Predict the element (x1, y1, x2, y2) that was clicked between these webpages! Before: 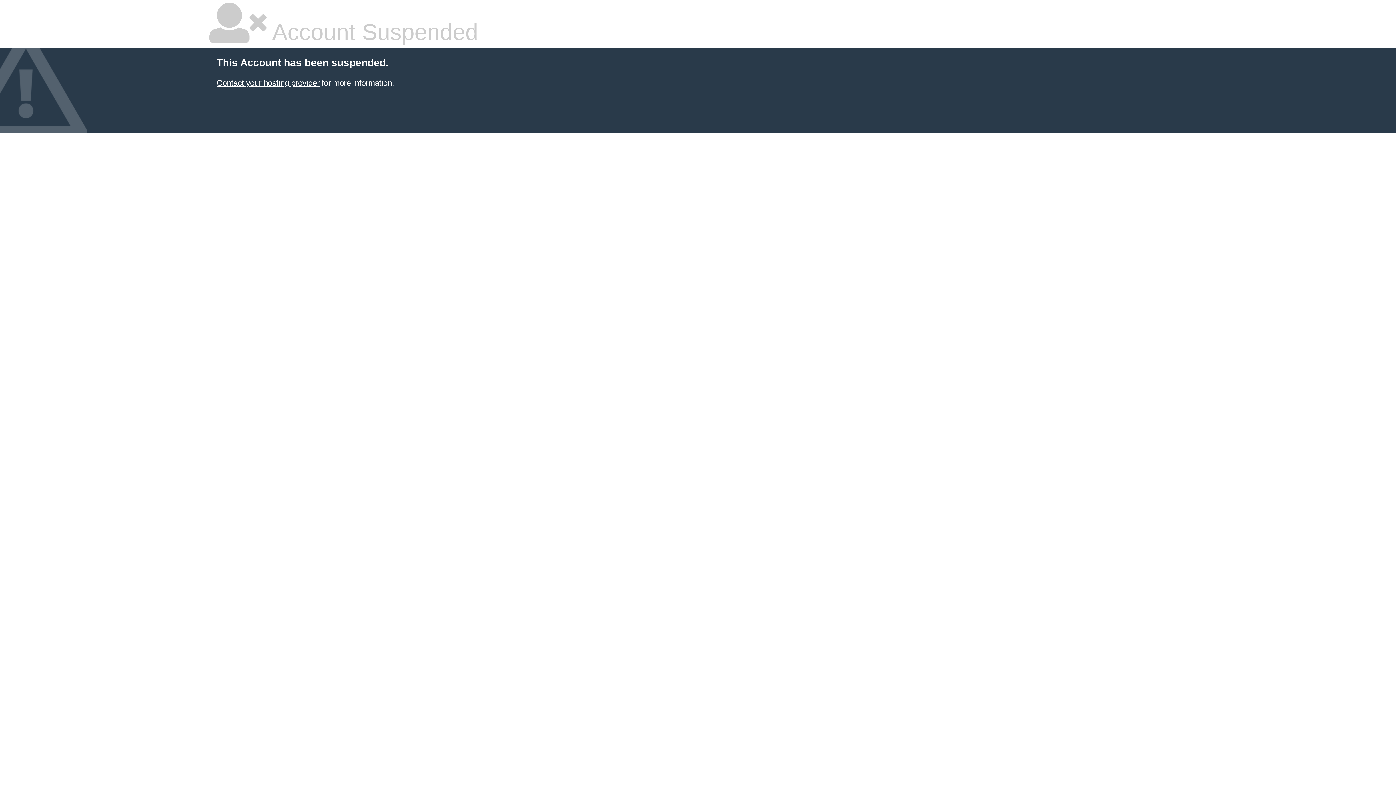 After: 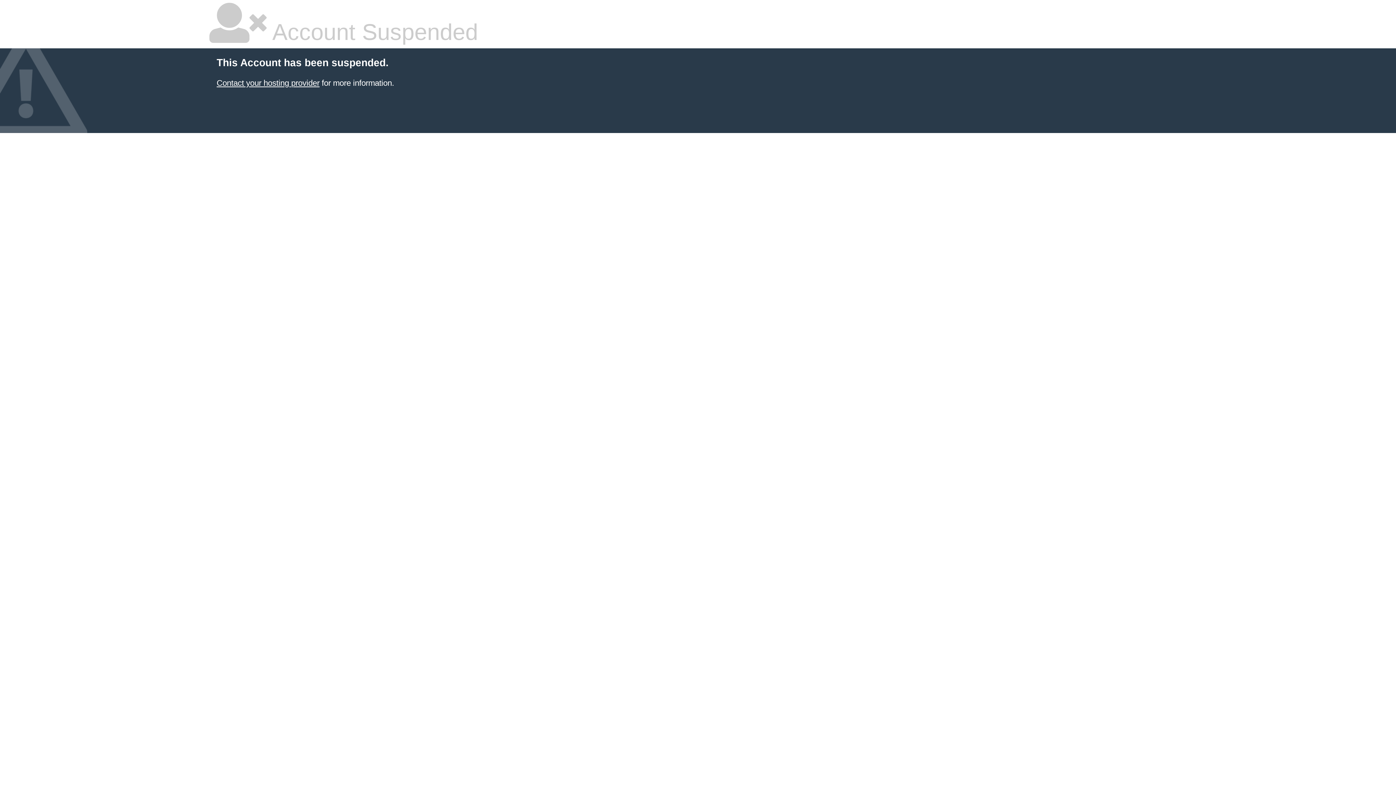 Action: label: Contact your hosting provider bbox: (216, 78, 319, 87)